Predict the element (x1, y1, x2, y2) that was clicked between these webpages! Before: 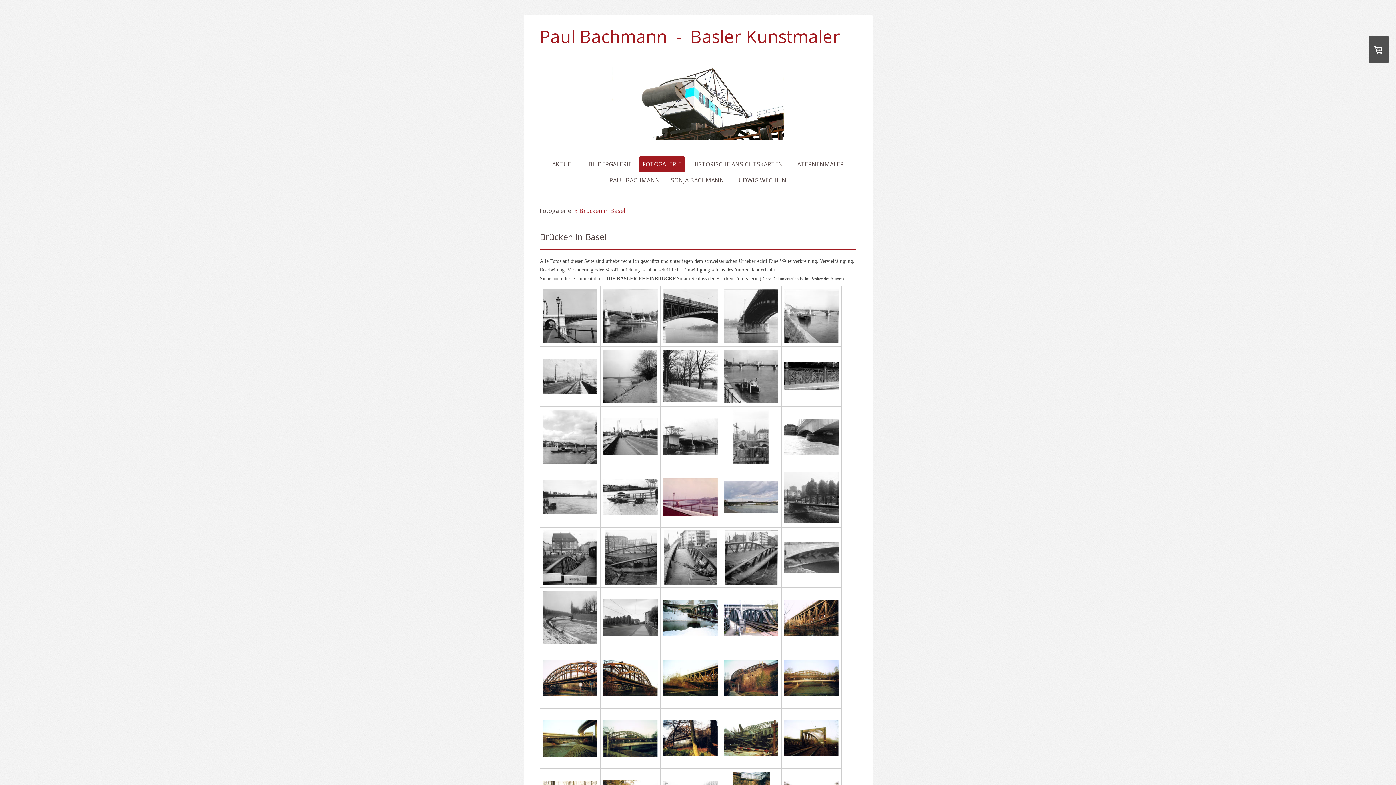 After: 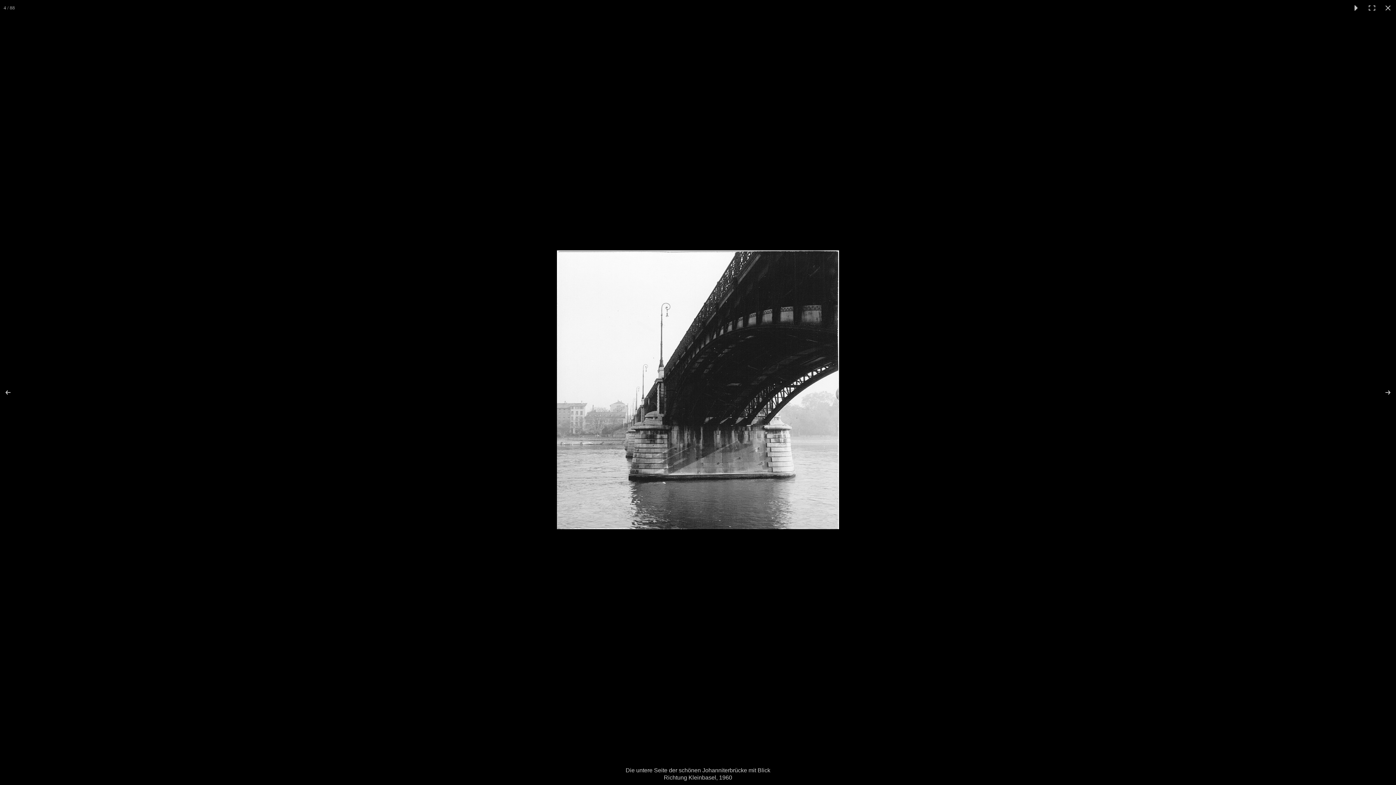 Action: bbox: (724, 311, 778, 319)